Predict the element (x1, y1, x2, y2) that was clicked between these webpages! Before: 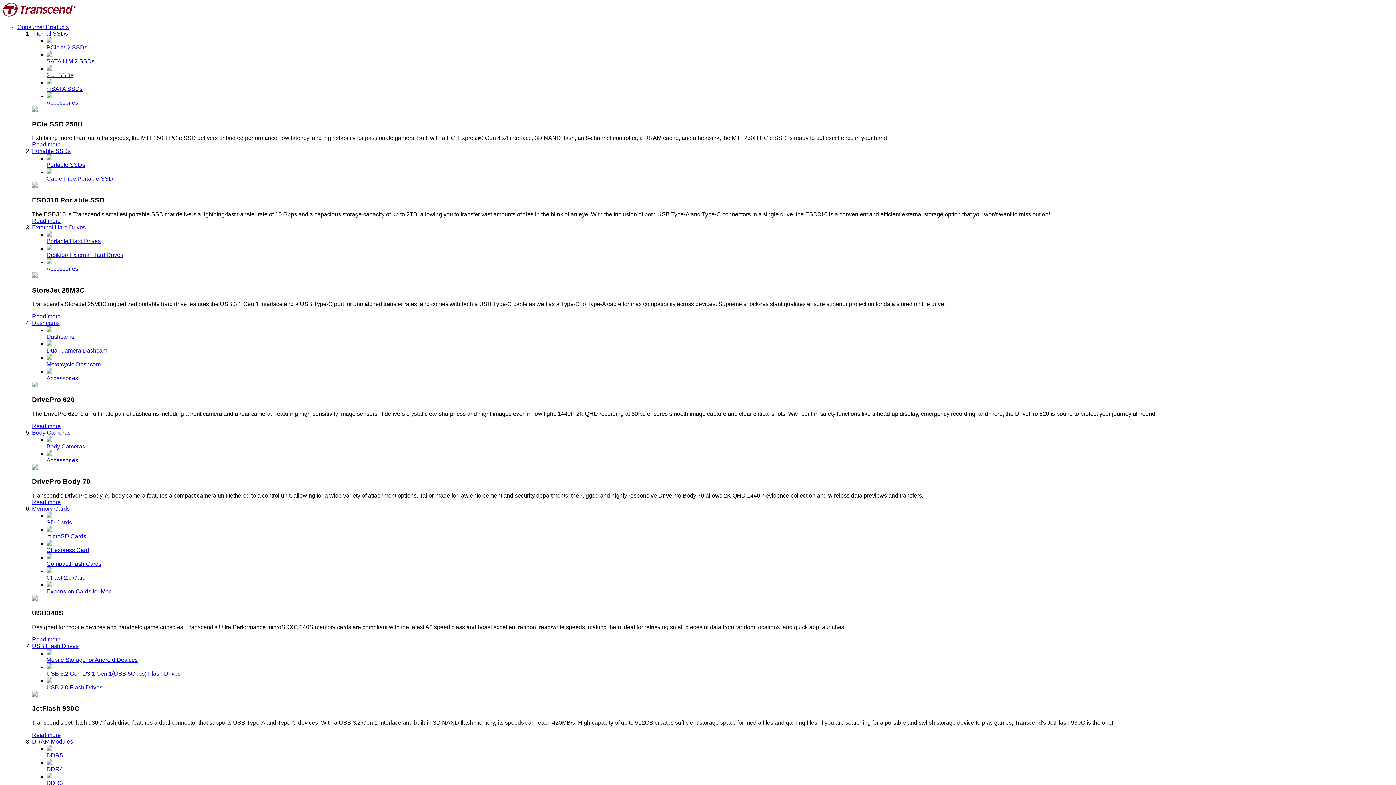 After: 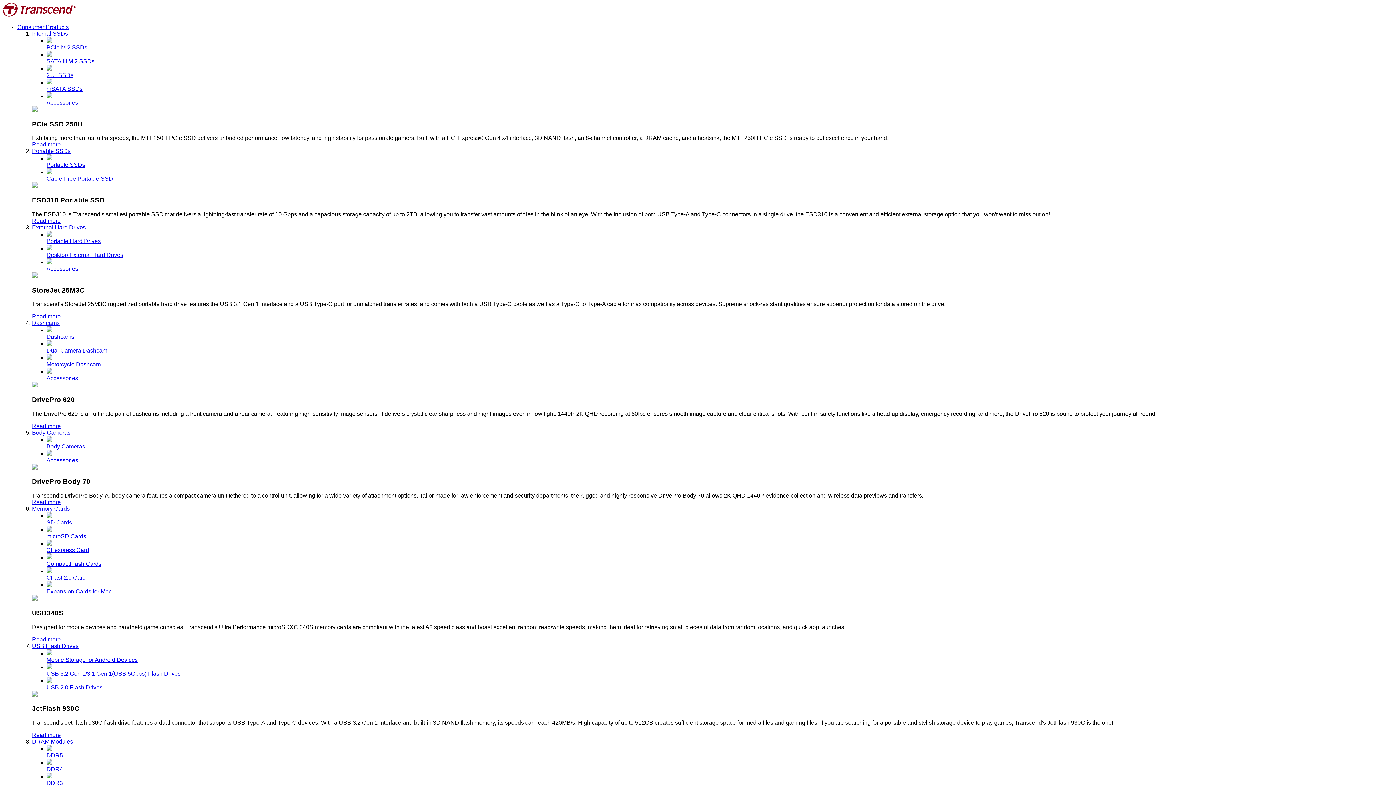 Action: bbox: (32, 320, 59, 326) label: Dashcams